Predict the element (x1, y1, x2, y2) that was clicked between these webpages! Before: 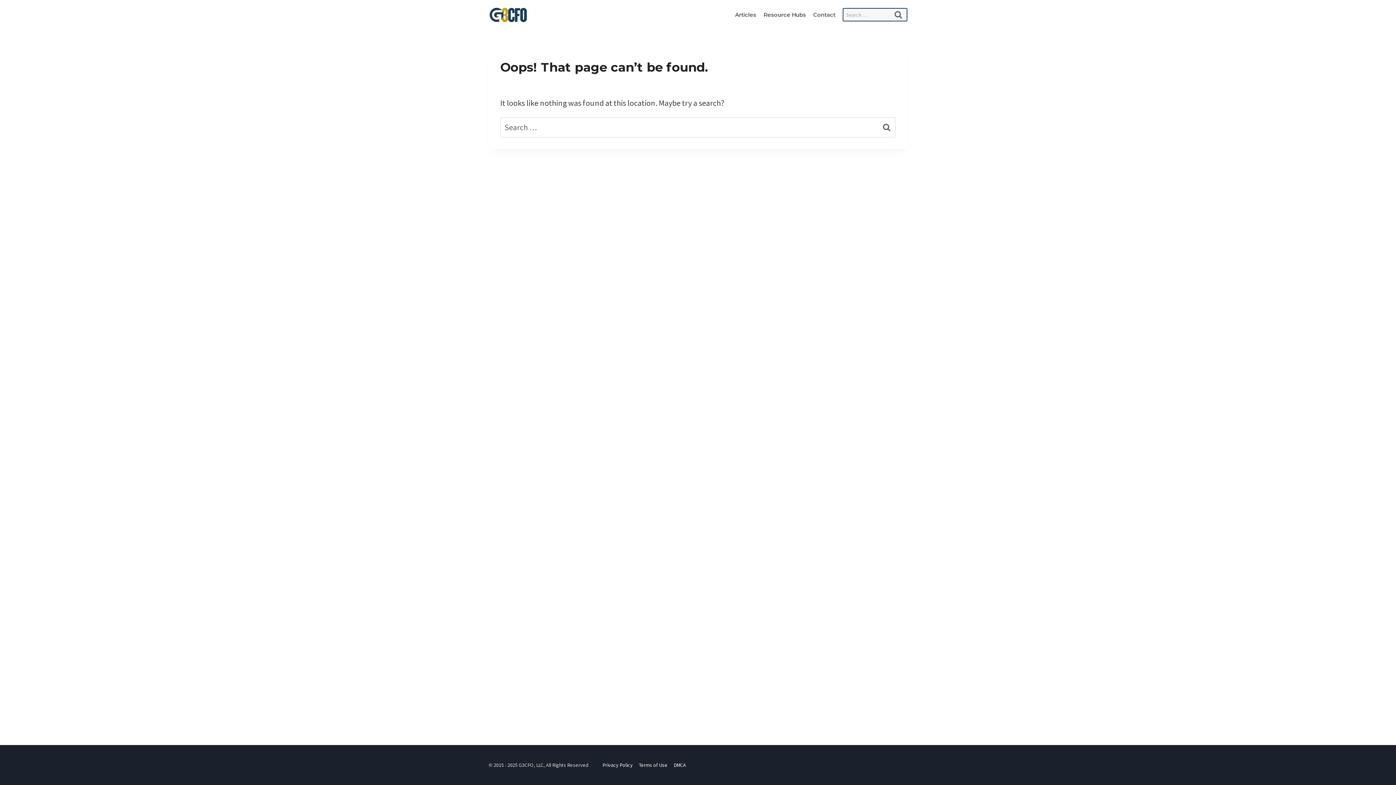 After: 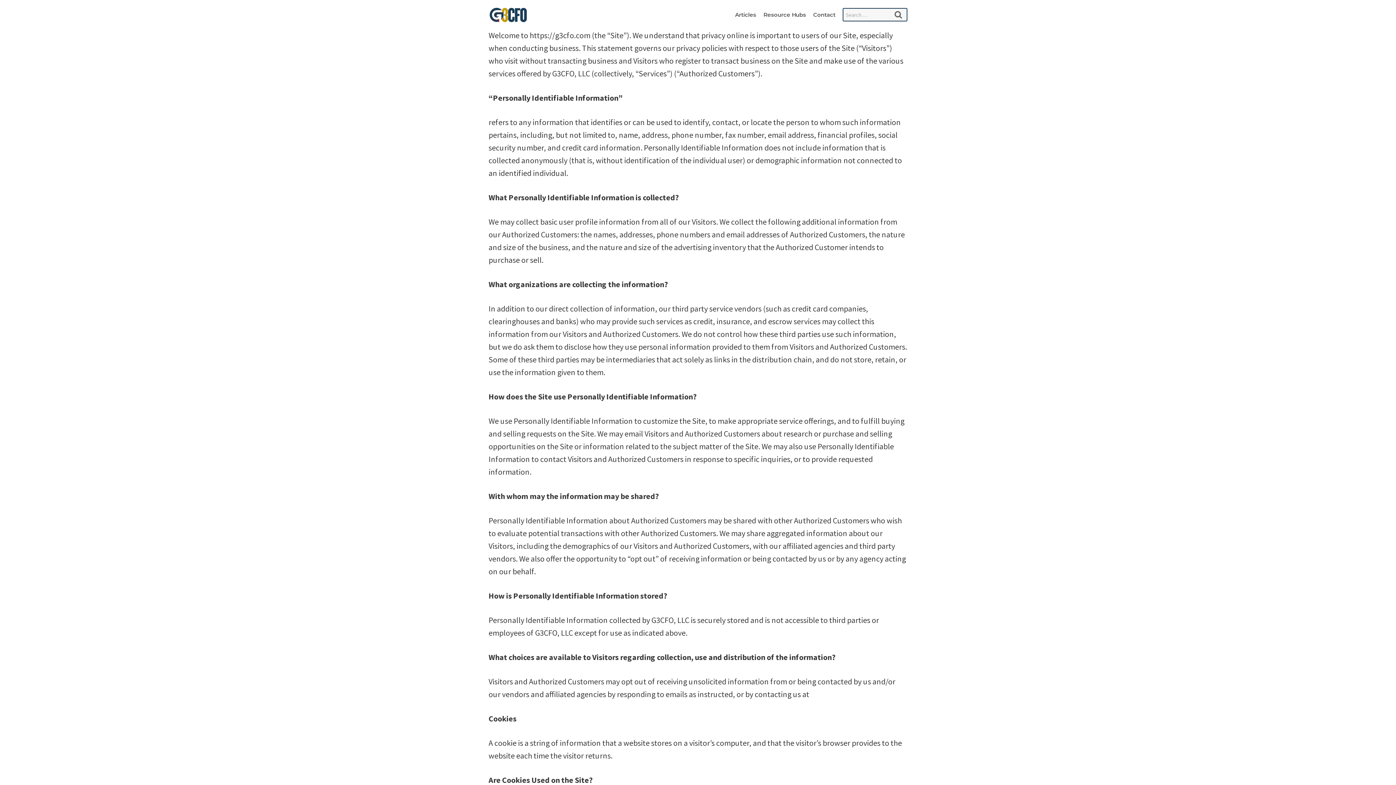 Action: label: Privacy Policy bbox: (599, 757, 635, 773)